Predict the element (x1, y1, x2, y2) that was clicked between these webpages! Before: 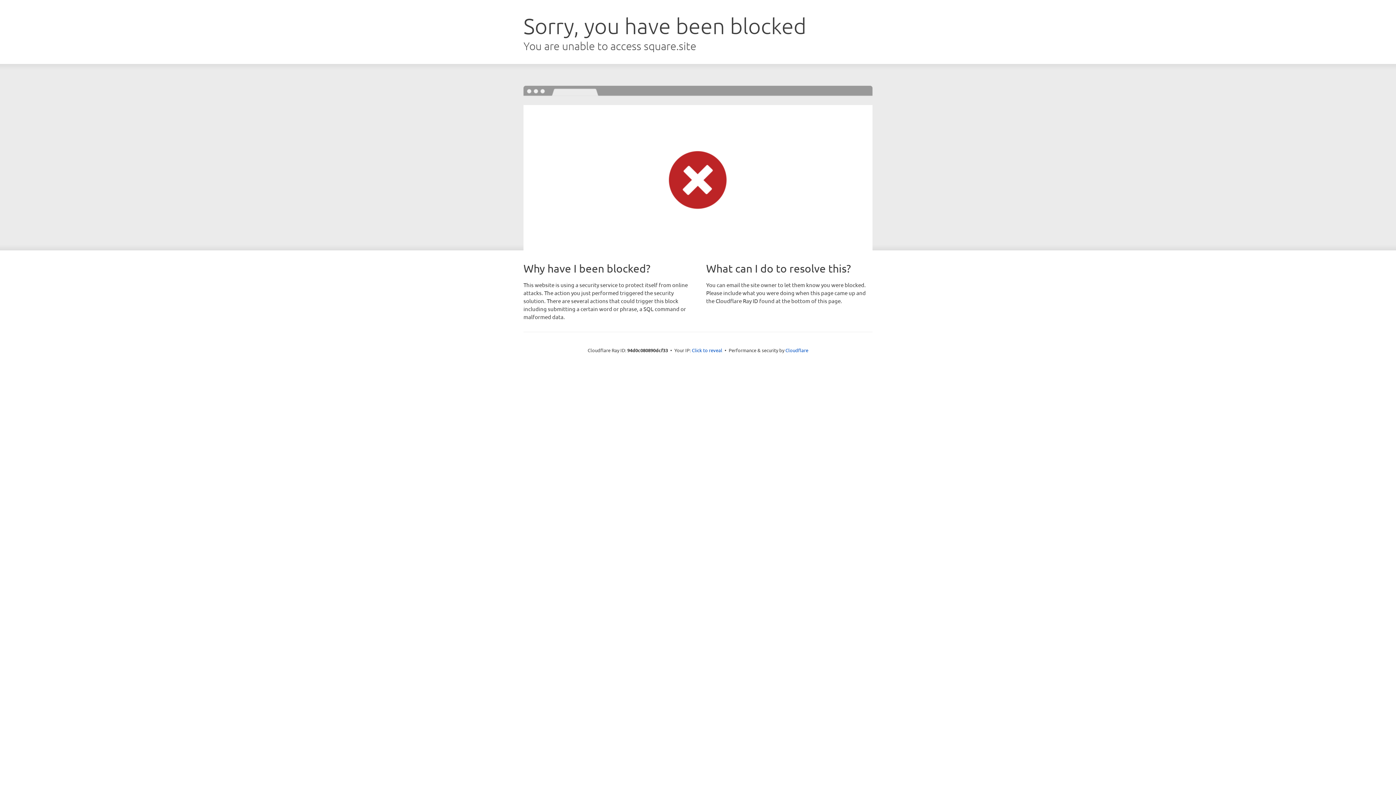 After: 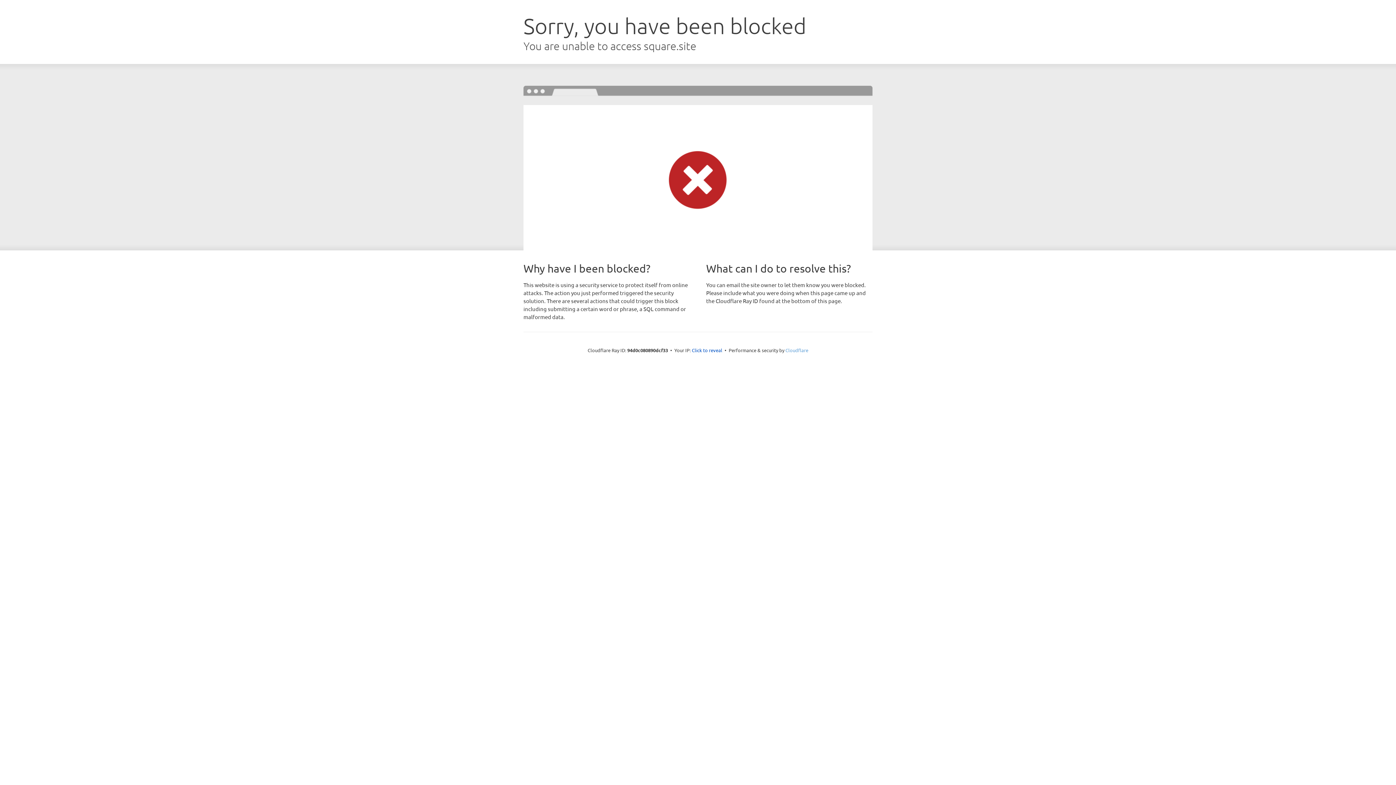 Action: label: Cloudflare bbox: (785, 347, 808, 353)